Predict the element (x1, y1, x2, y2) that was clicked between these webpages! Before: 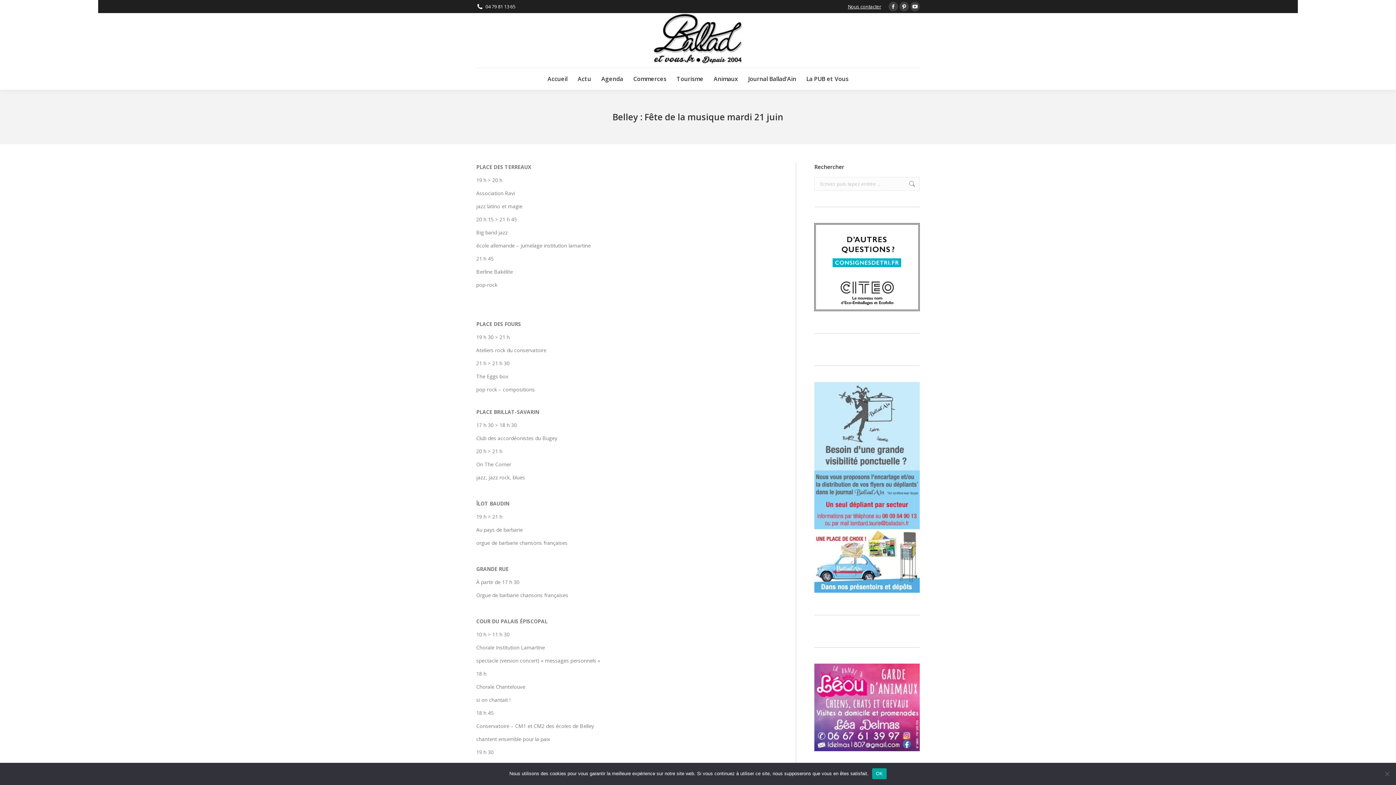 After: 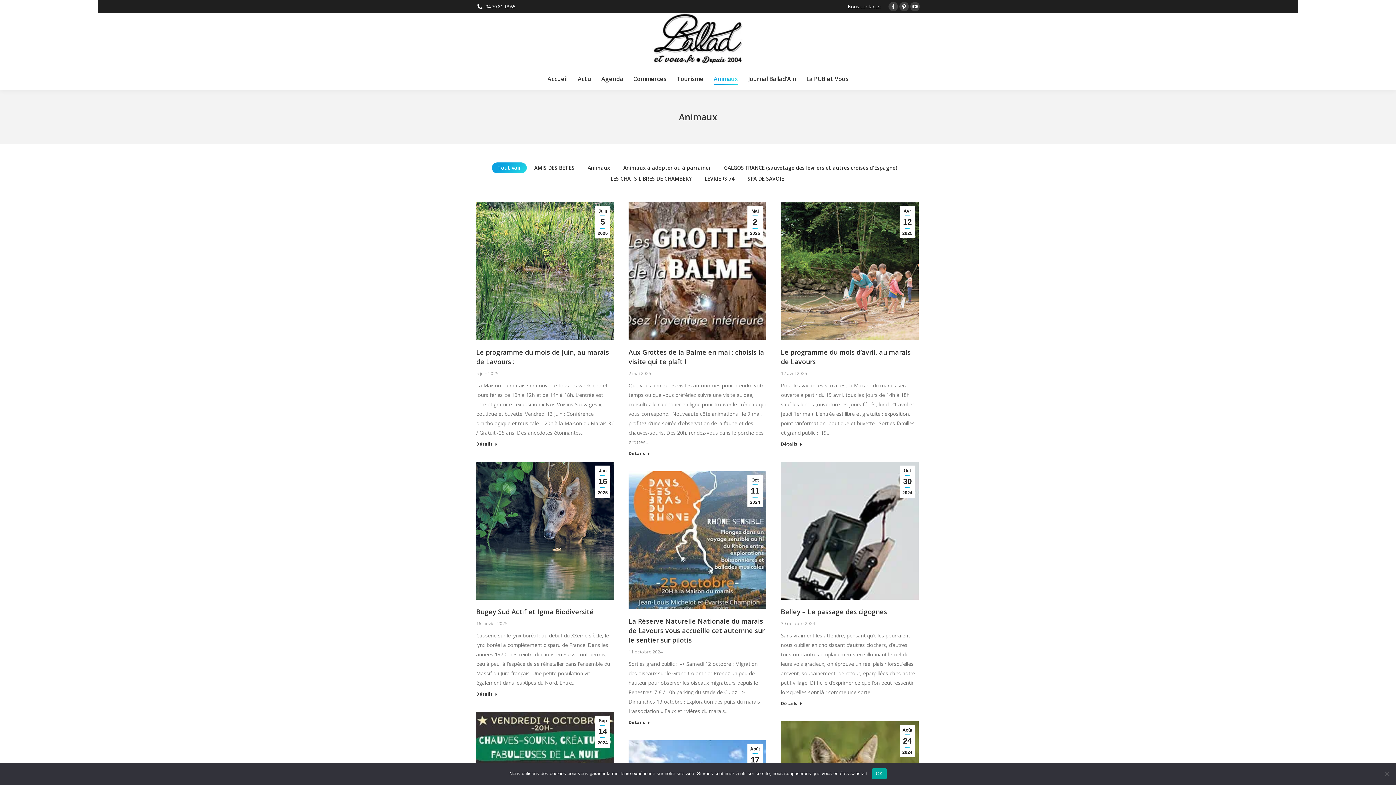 Action: bbox: (713, 73, 738, 84) label: Animaux